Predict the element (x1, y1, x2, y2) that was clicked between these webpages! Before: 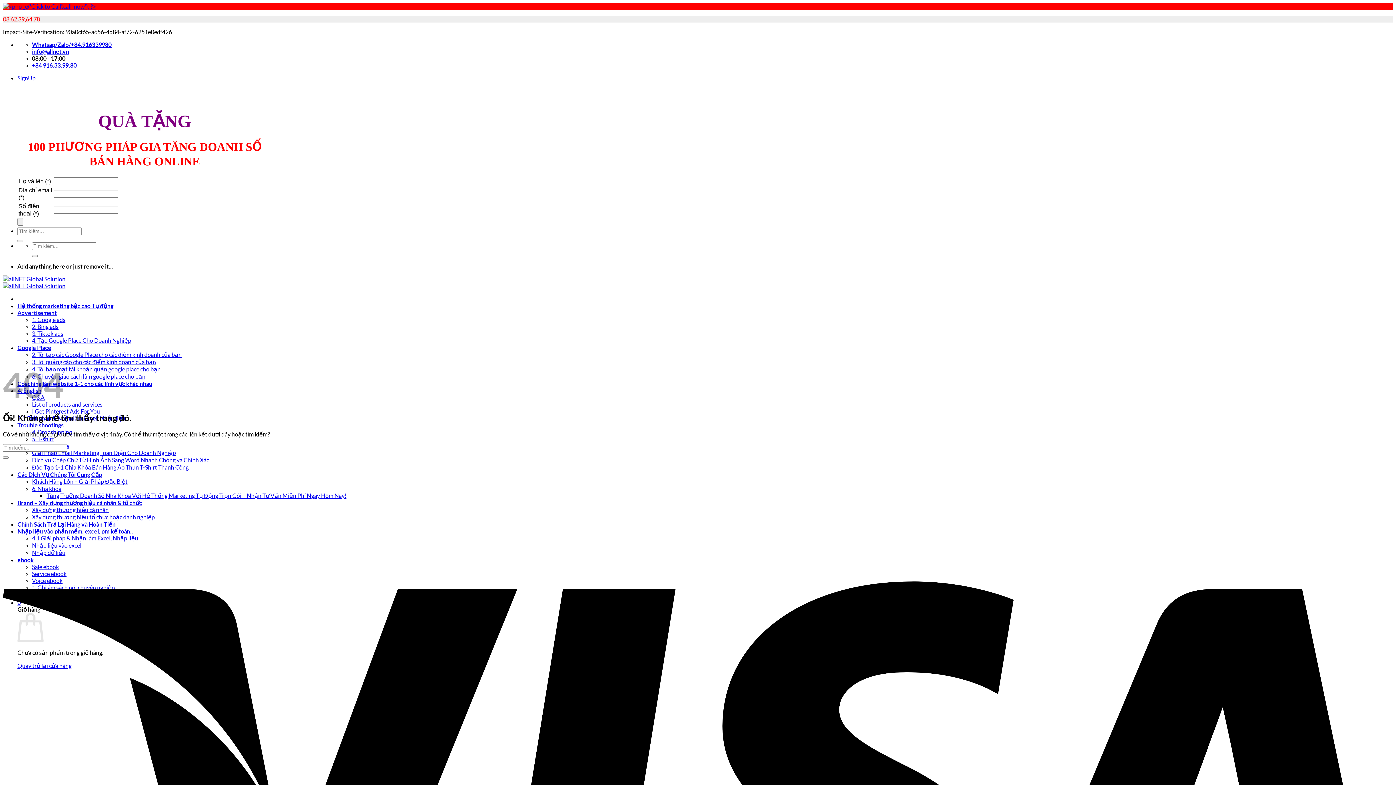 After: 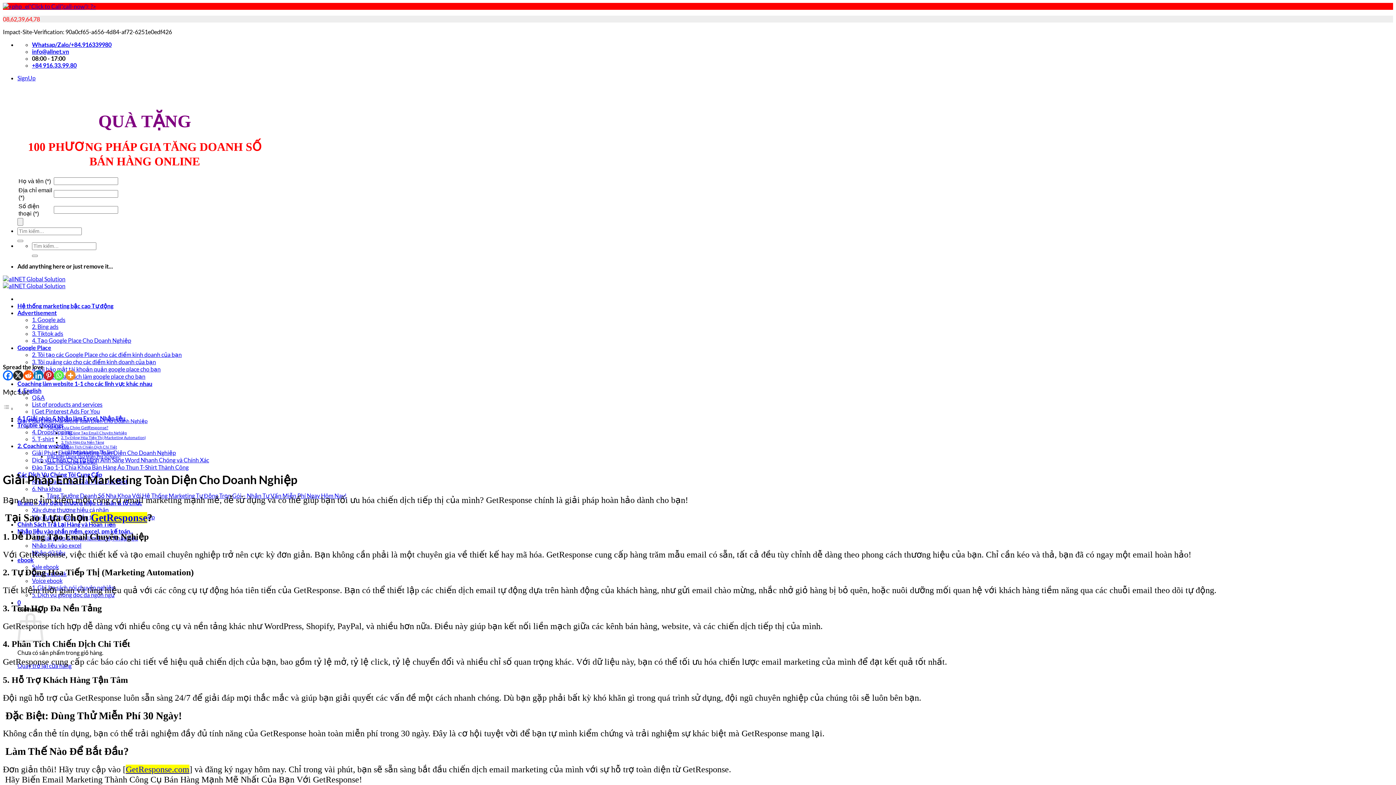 Action: bbox: (32, 449, 176, 456) label: Giải Pháp Email Marketing Toàn Diện Cho Doanh Nghiệp